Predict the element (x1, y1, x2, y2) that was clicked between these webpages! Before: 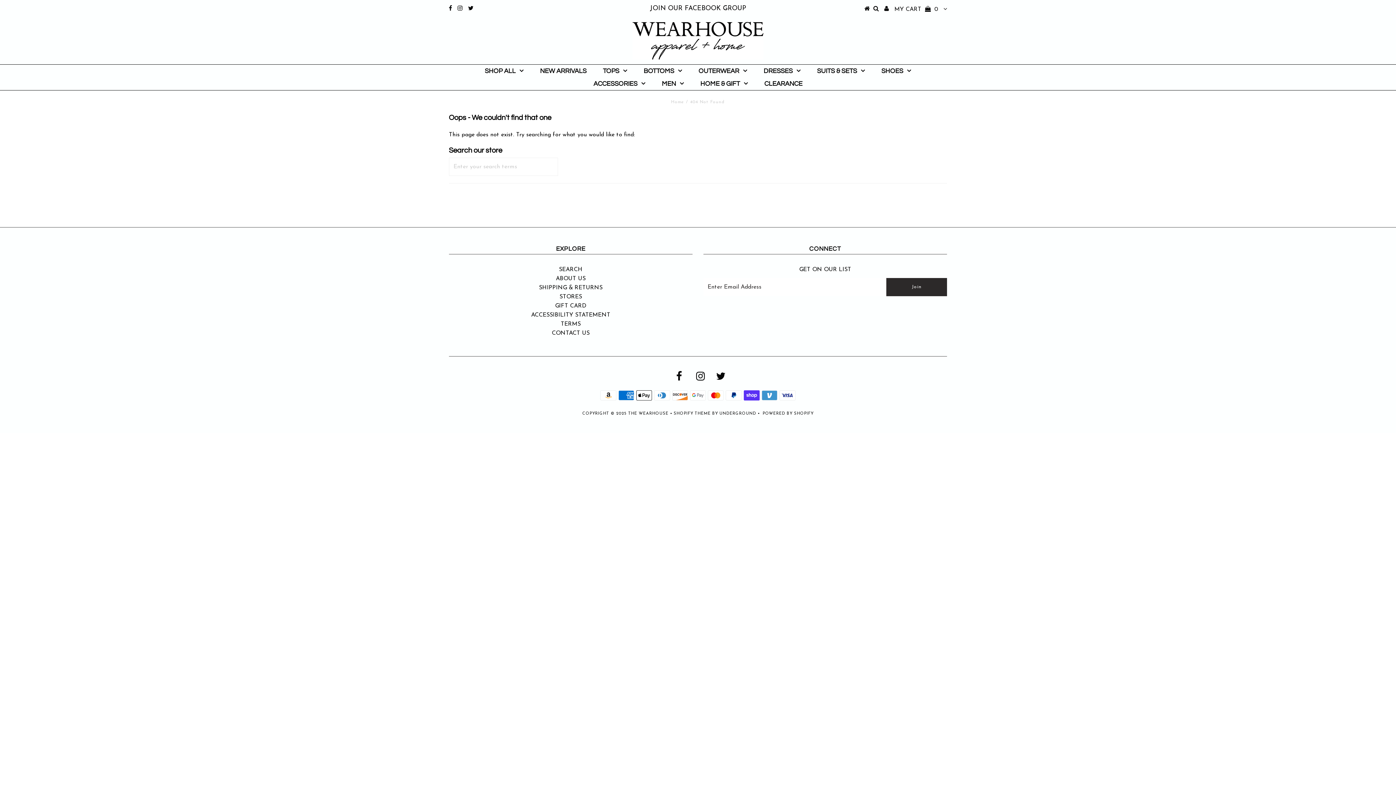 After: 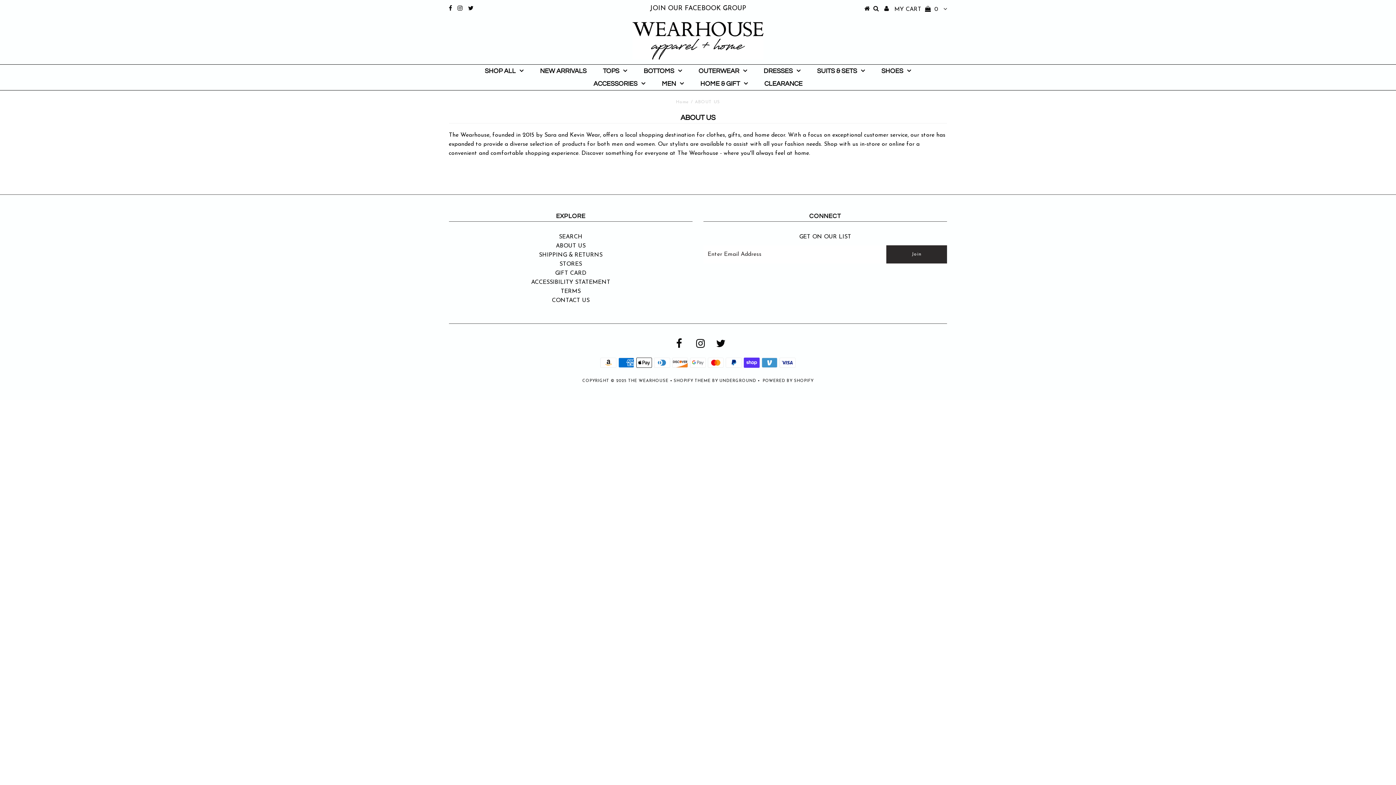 Action: label: ABOUT US bbox: (555, 275, 585, 281)